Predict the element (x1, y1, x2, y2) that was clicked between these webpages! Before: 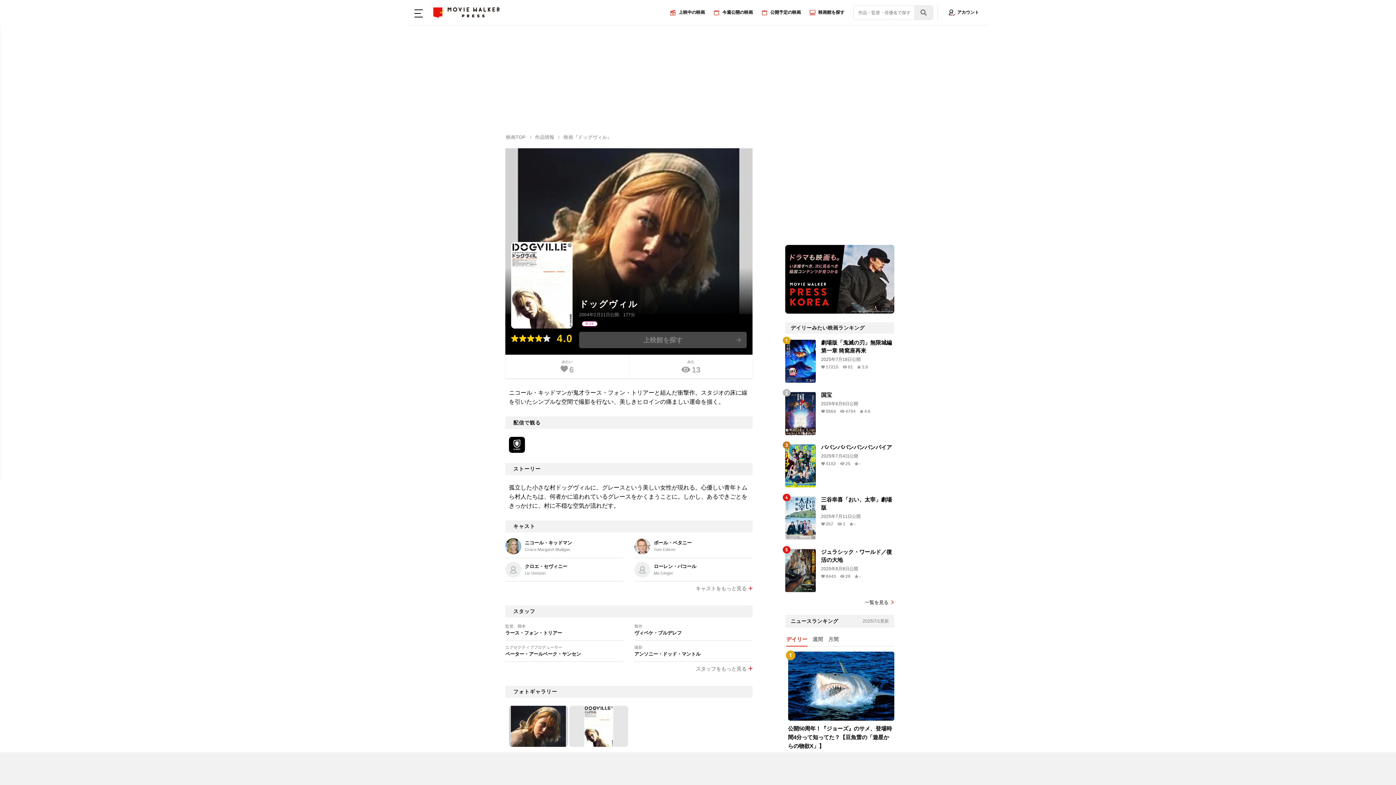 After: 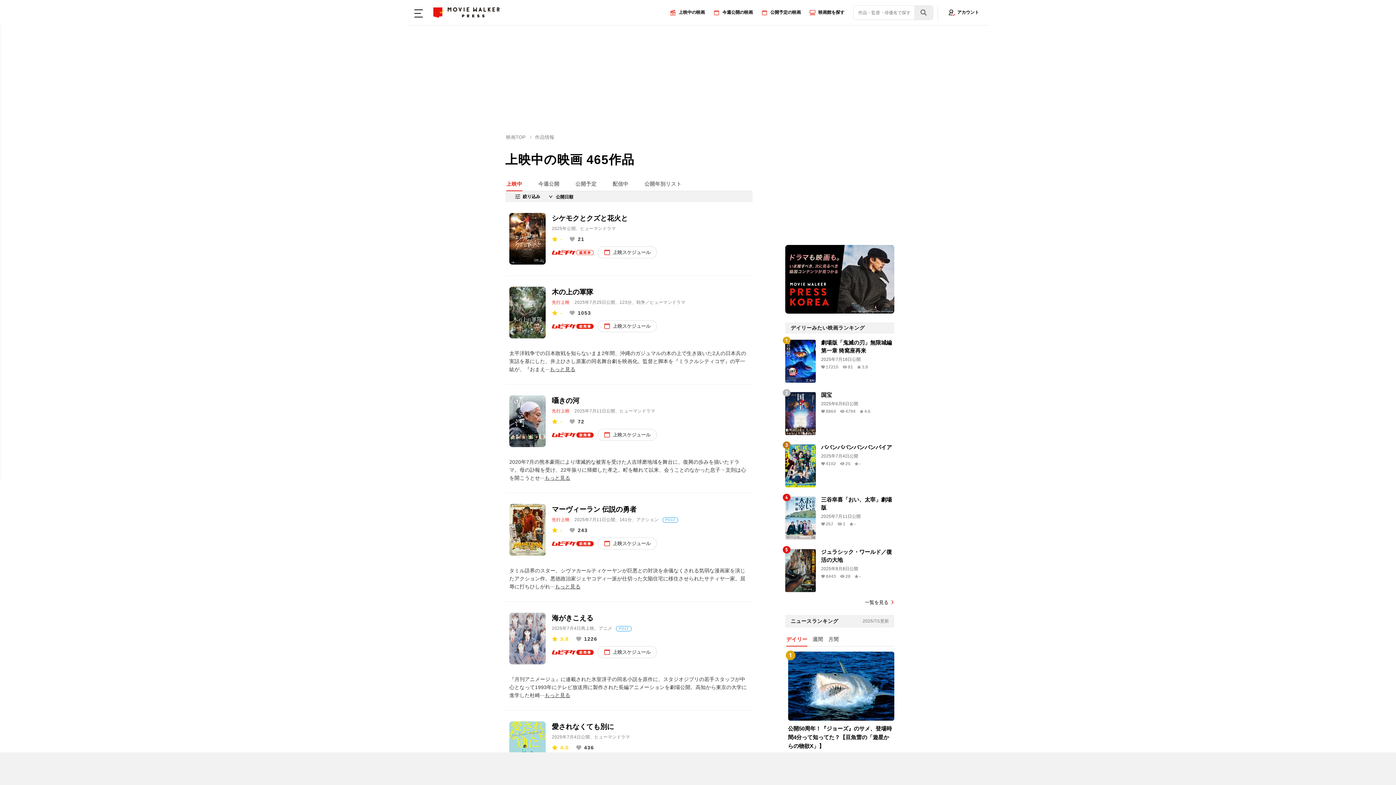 Action: label: 作品情報 bbox: (535, 134, 554, 140)